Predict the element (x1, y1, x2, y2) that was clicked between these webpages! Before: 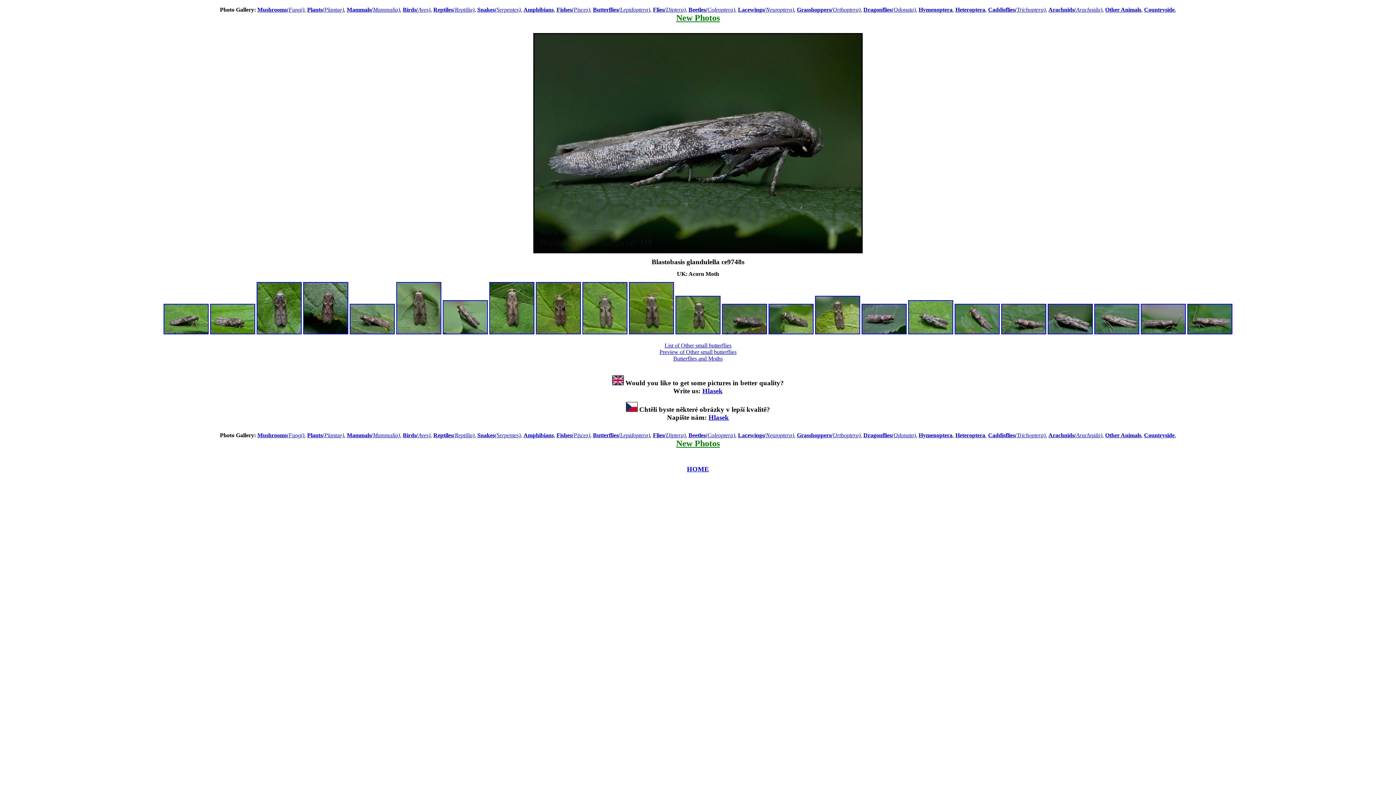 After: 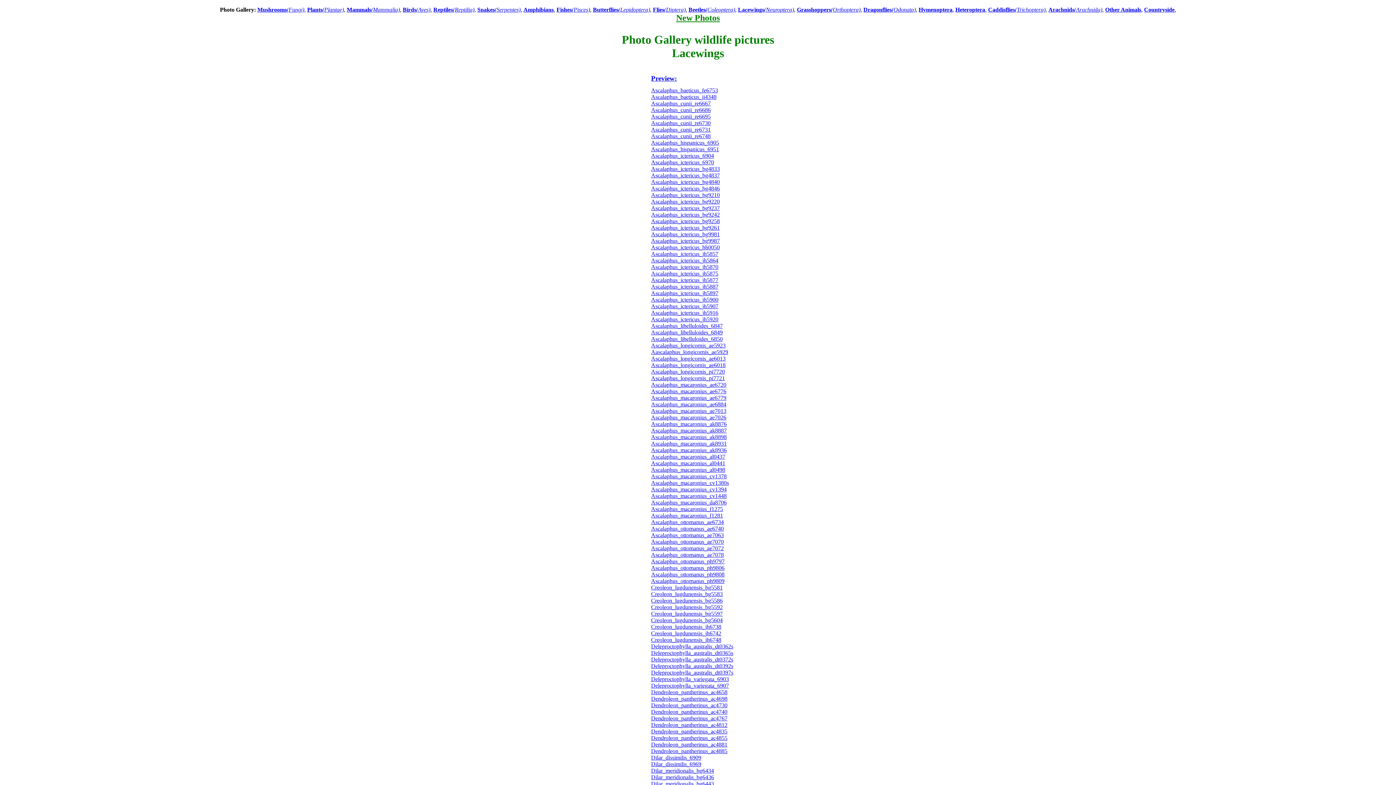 Action: label: Lacewings(Neuroptera) bbox: (738, 6, 794, 12)